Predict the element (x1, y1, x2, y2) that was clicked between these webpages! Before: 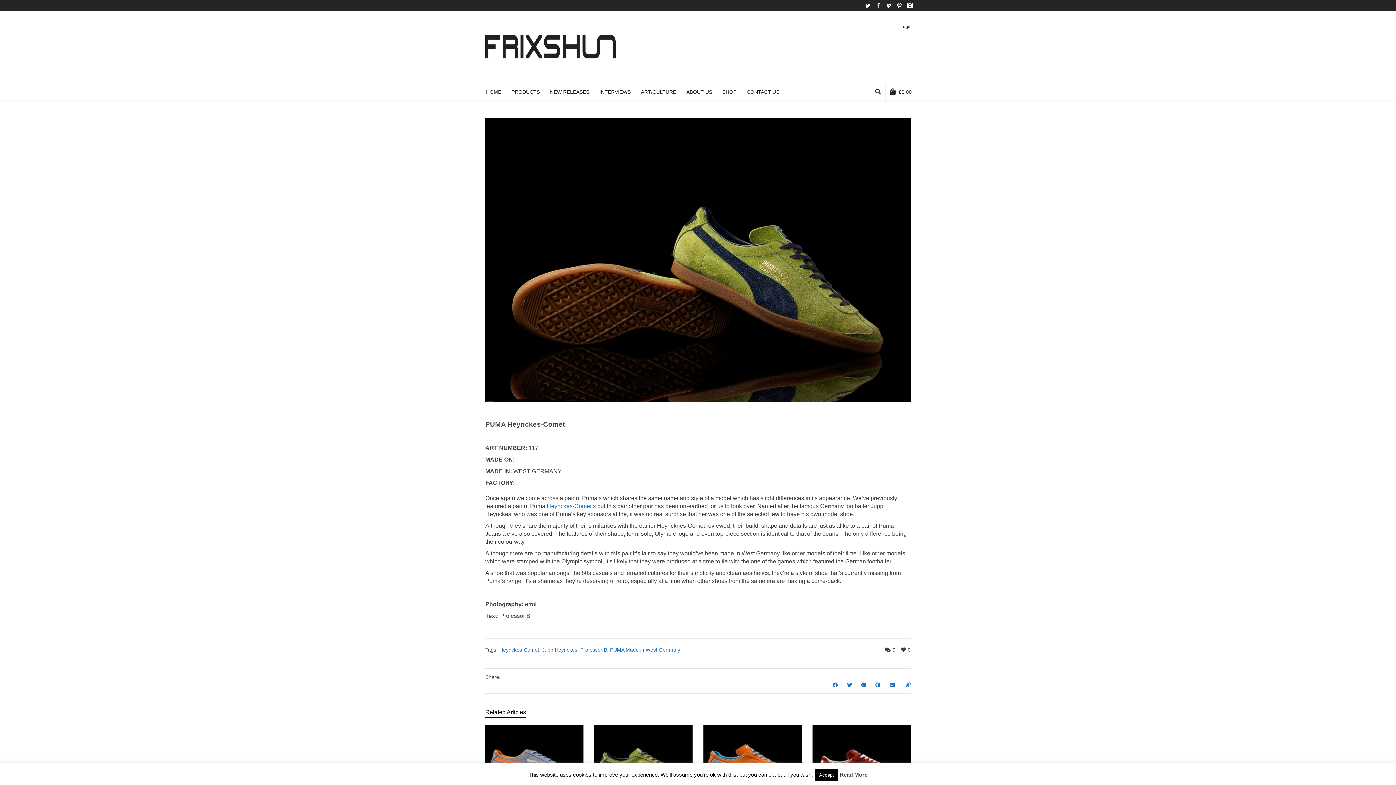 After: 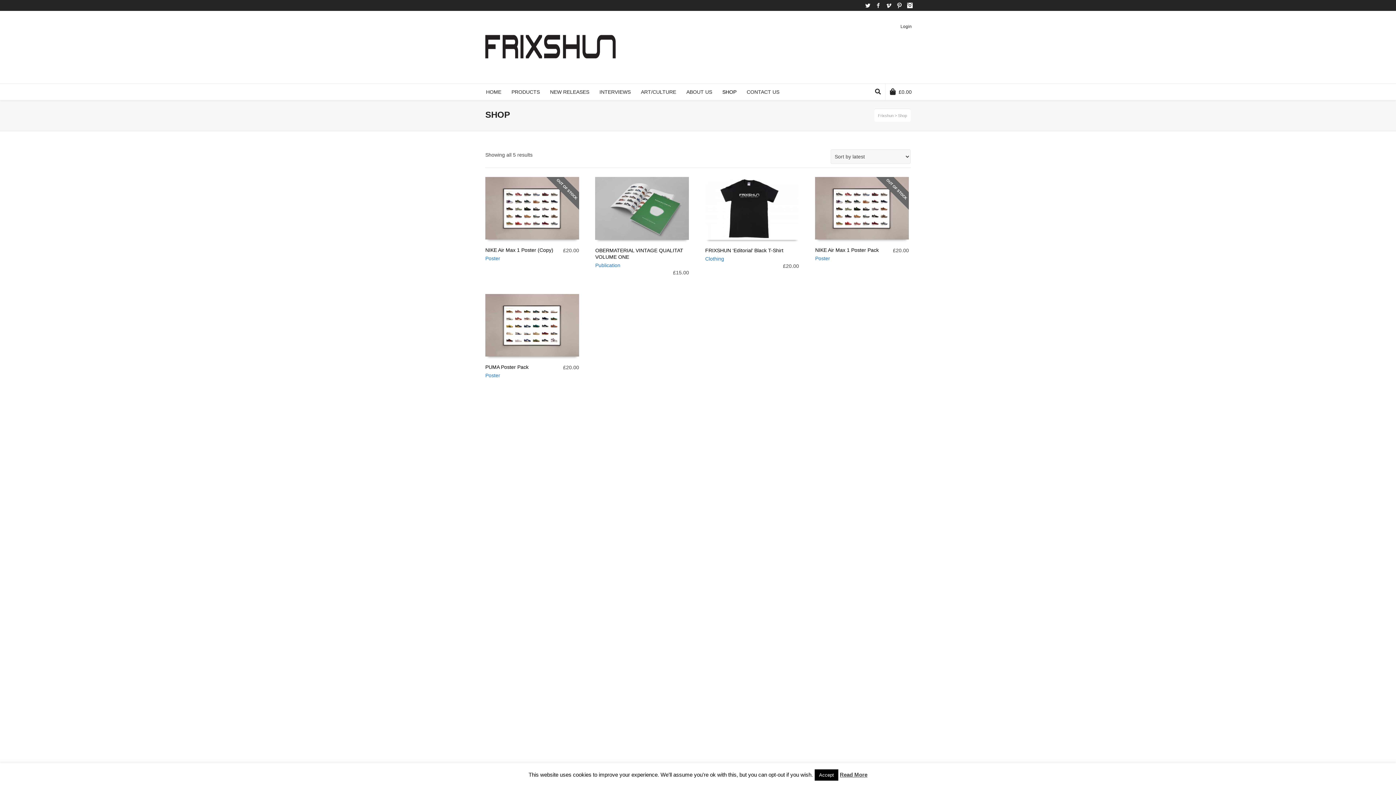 Action: bbox: (718, 84, 741, 100) label: SHOP